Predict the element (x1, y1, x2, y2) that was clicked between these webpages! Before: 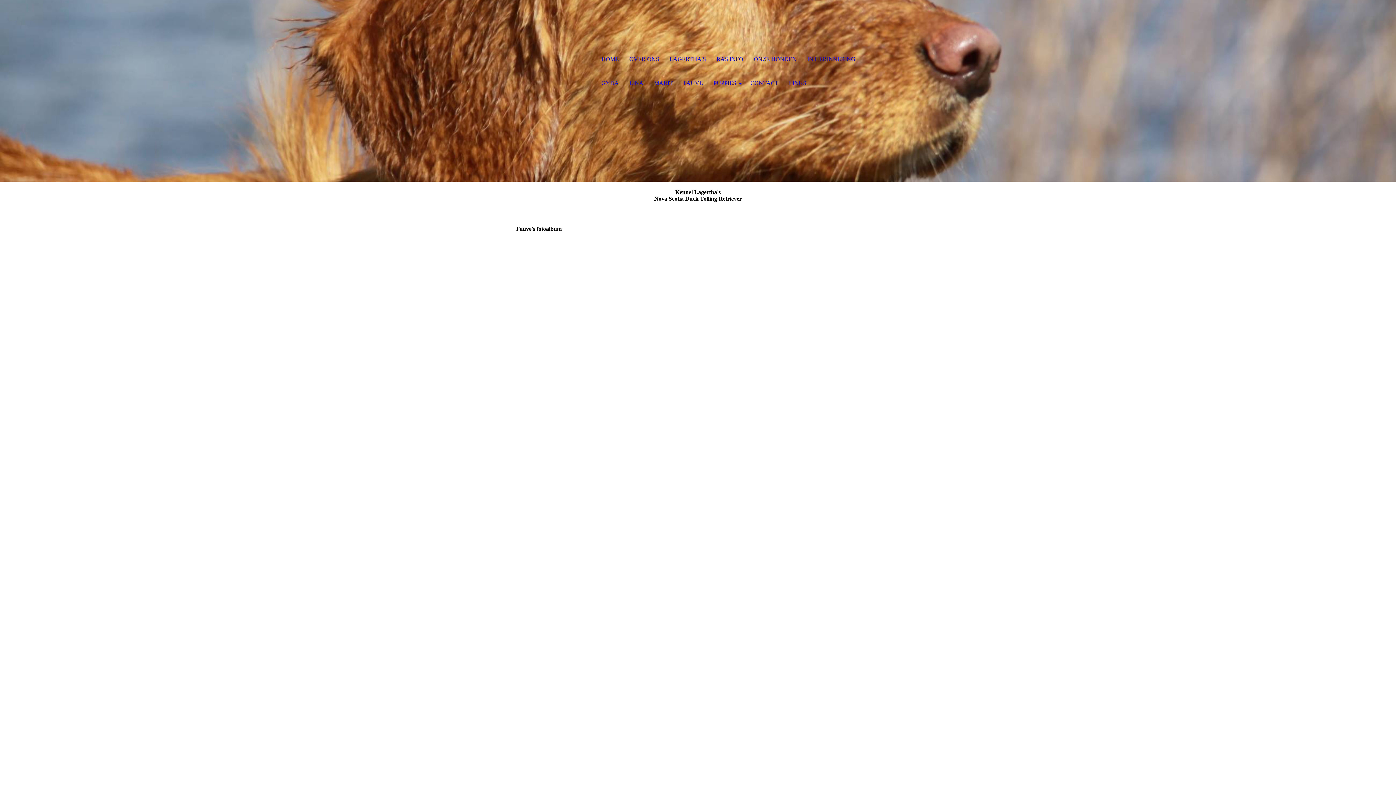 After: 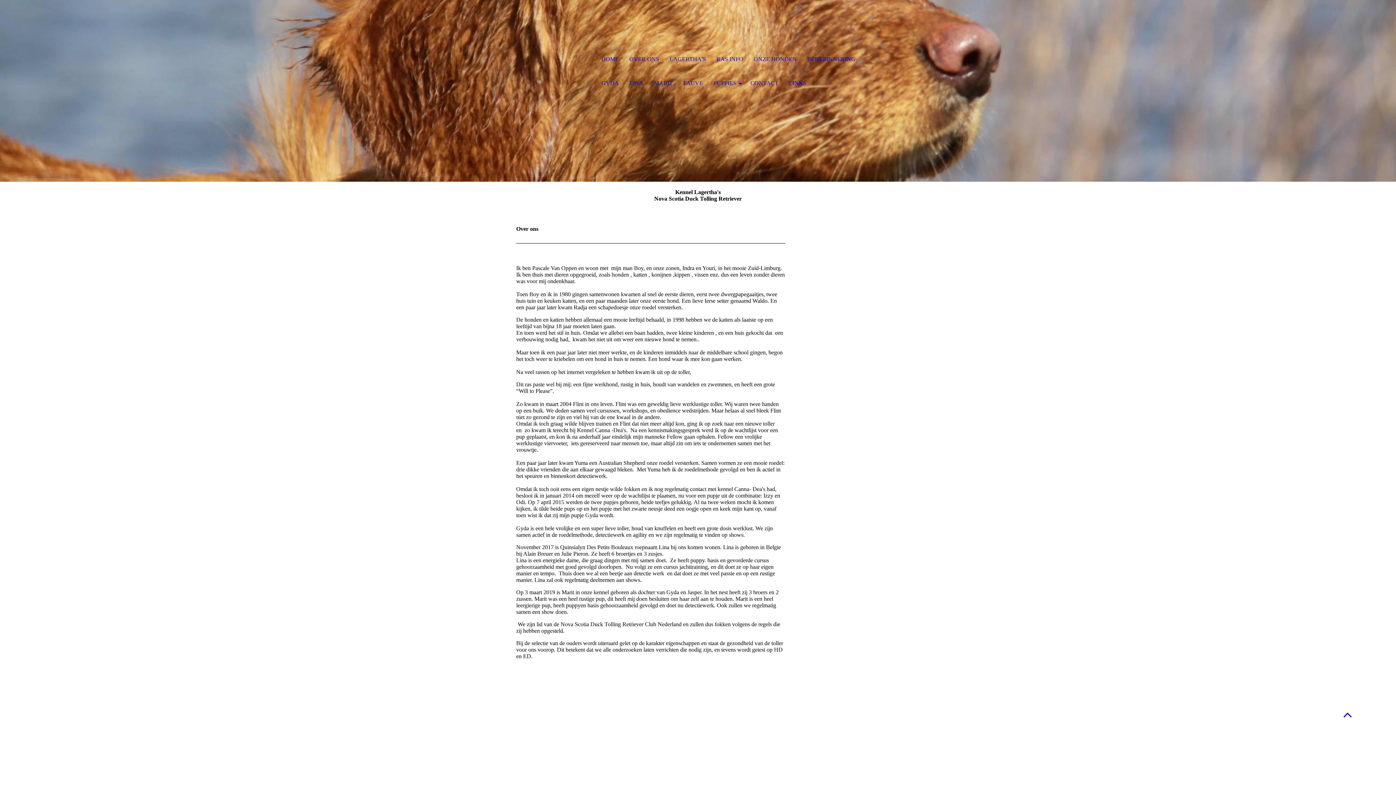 Action: bbox: (624, 47, 664, 71) label: OVER ONS